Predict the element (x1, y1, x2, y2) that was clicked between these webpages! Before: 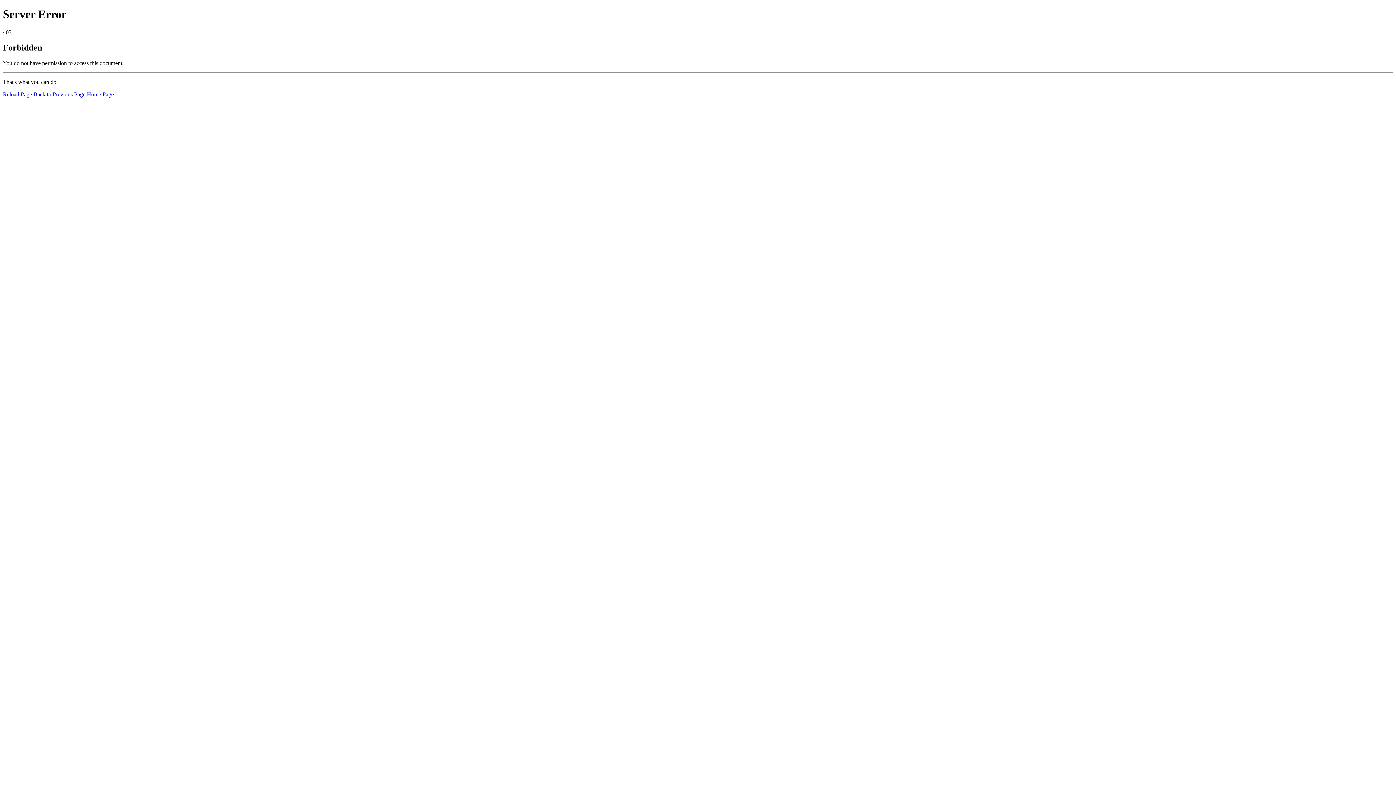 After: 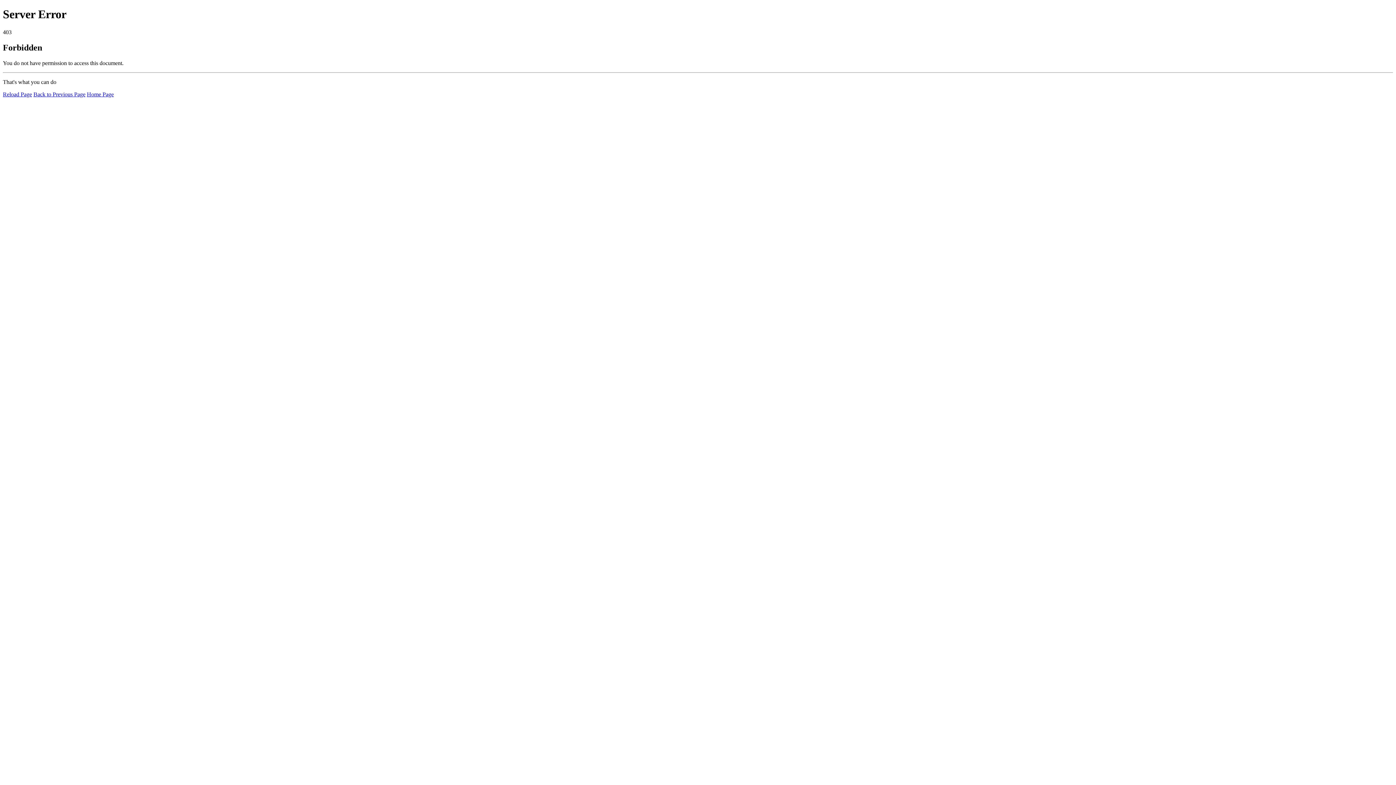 Action: bbox: (86, 91, 113, 97) label: Home Page